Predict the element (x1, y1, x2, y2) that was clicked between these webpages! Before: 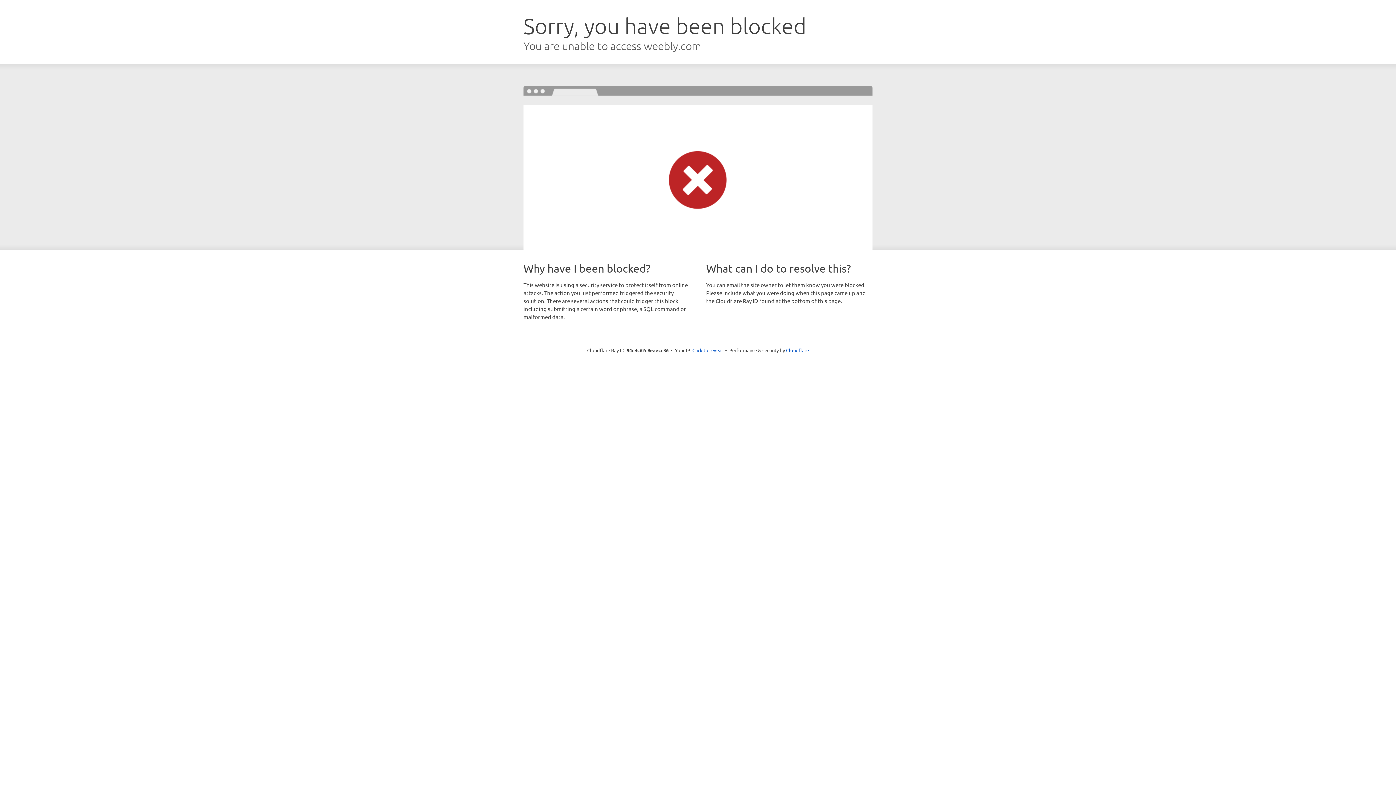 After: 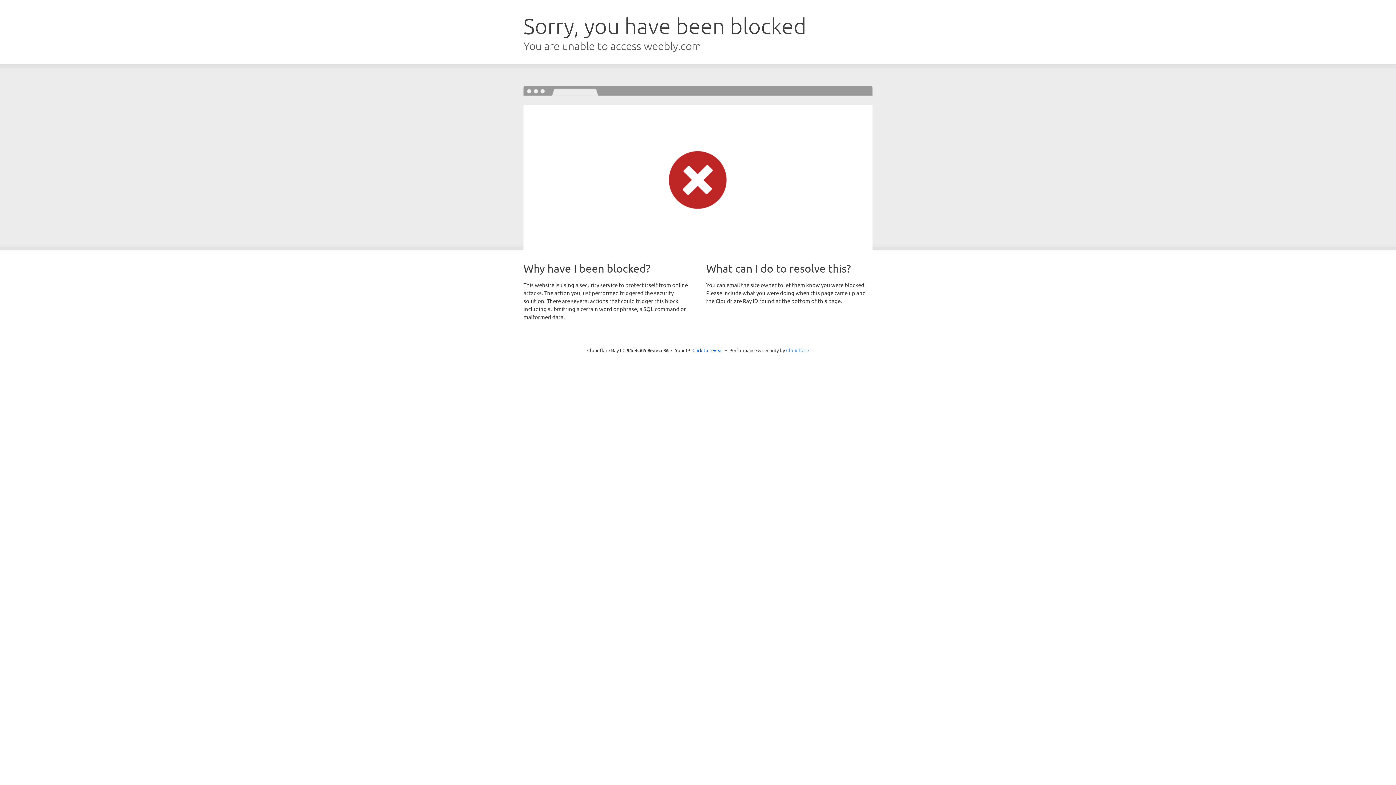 Action: label: Cloudflare bbox: (786, 347, 809, 353)